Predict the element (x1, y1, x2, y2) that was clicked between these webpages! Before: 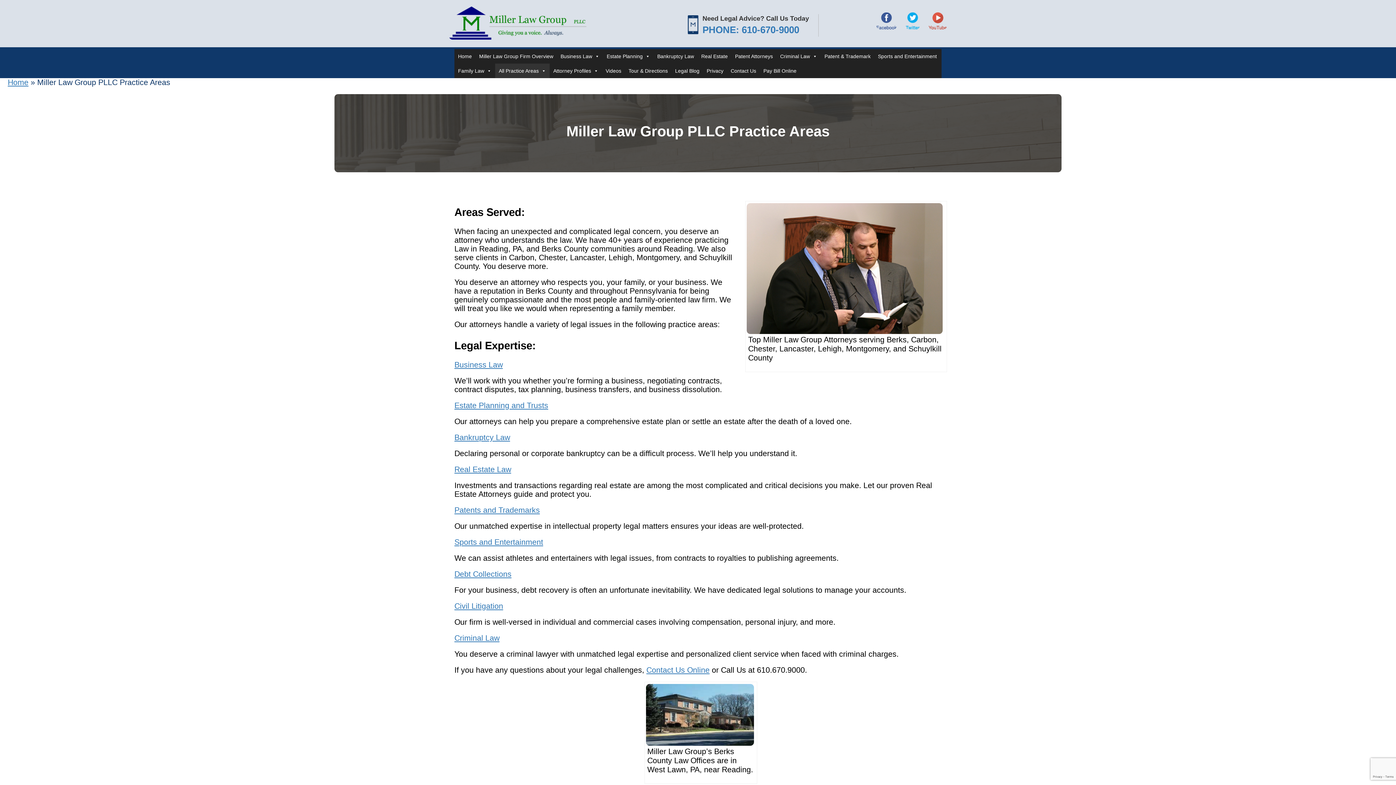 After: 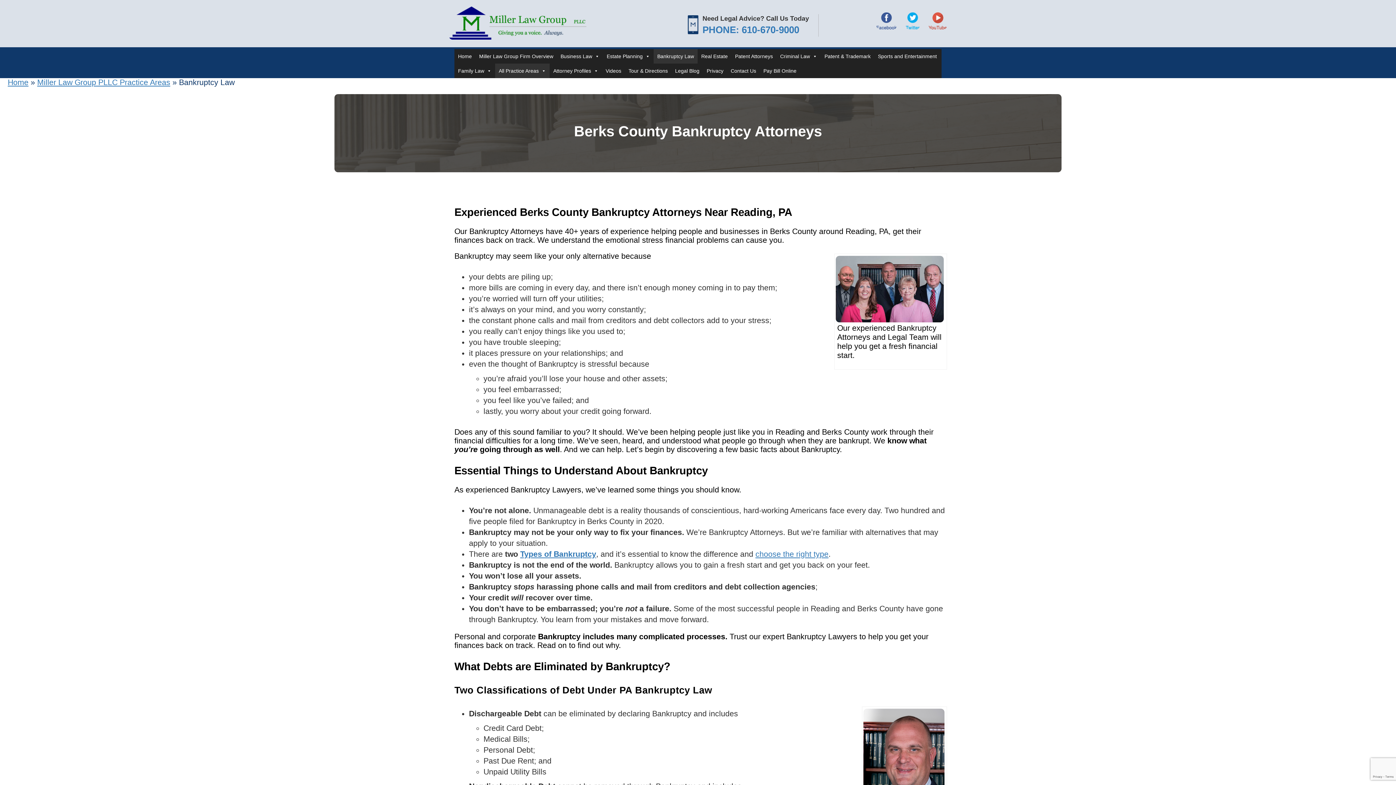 Action: label: Bankruptcy Law bbox: (653, 49, 697, 63)